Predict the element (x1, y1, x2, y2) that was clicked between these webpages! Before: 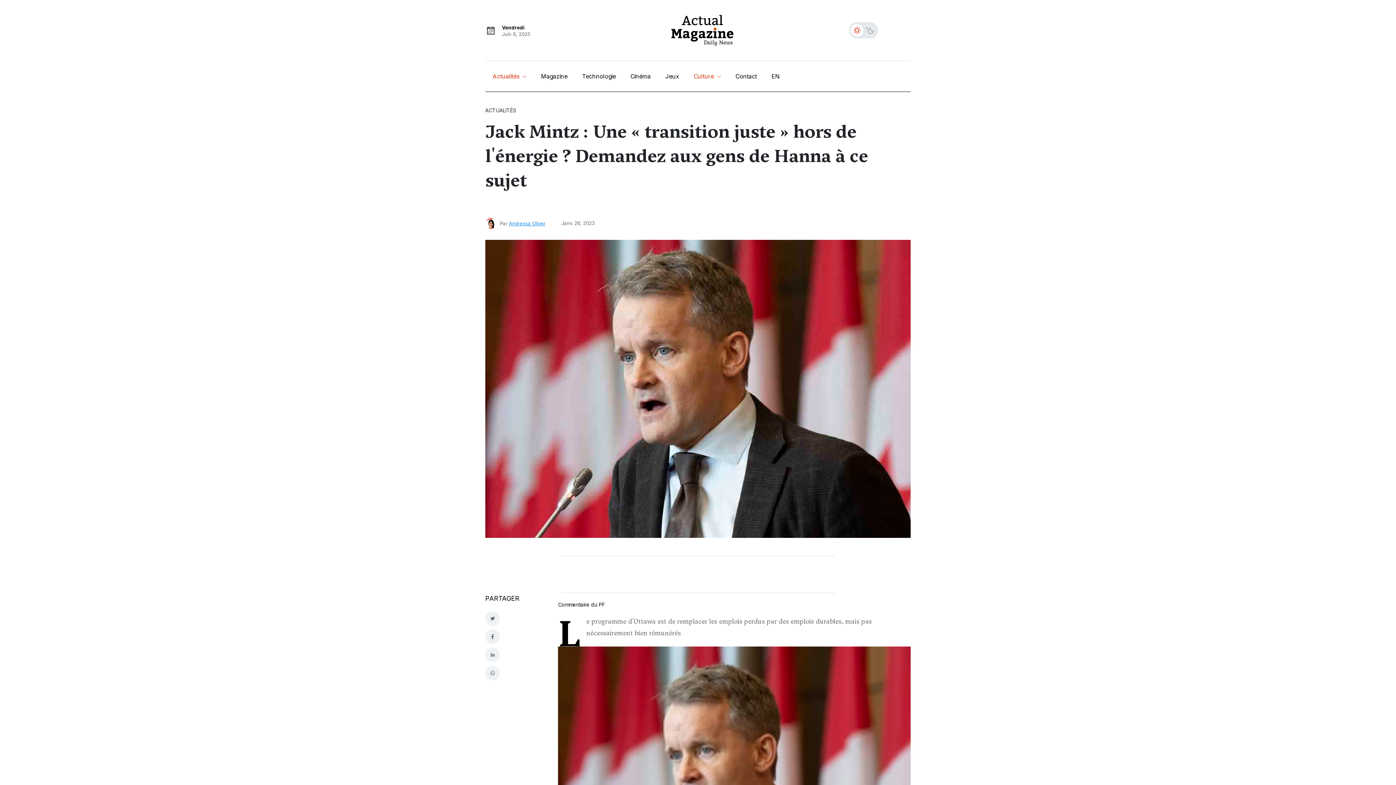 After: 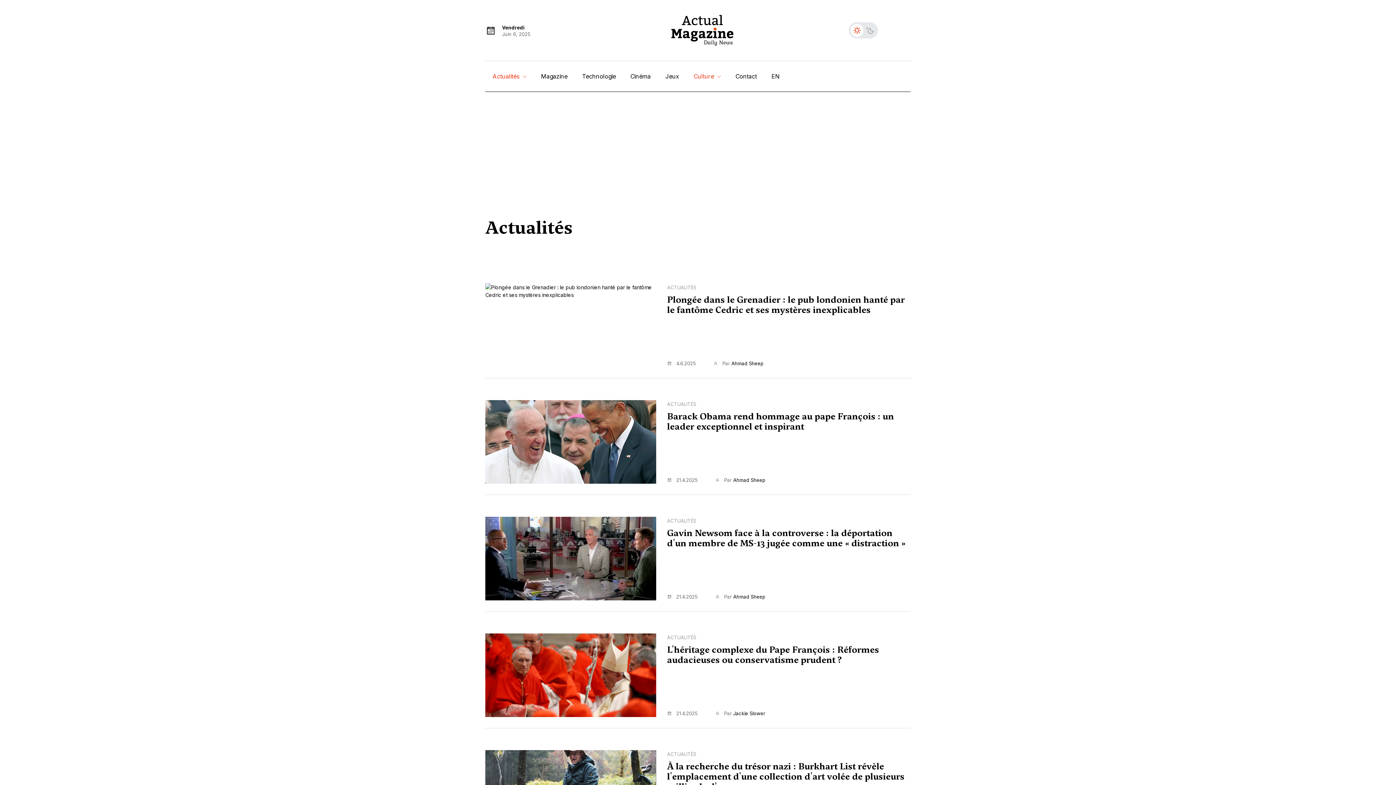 Action: label: Actualités  bbox: (489, 61, 530, 91)